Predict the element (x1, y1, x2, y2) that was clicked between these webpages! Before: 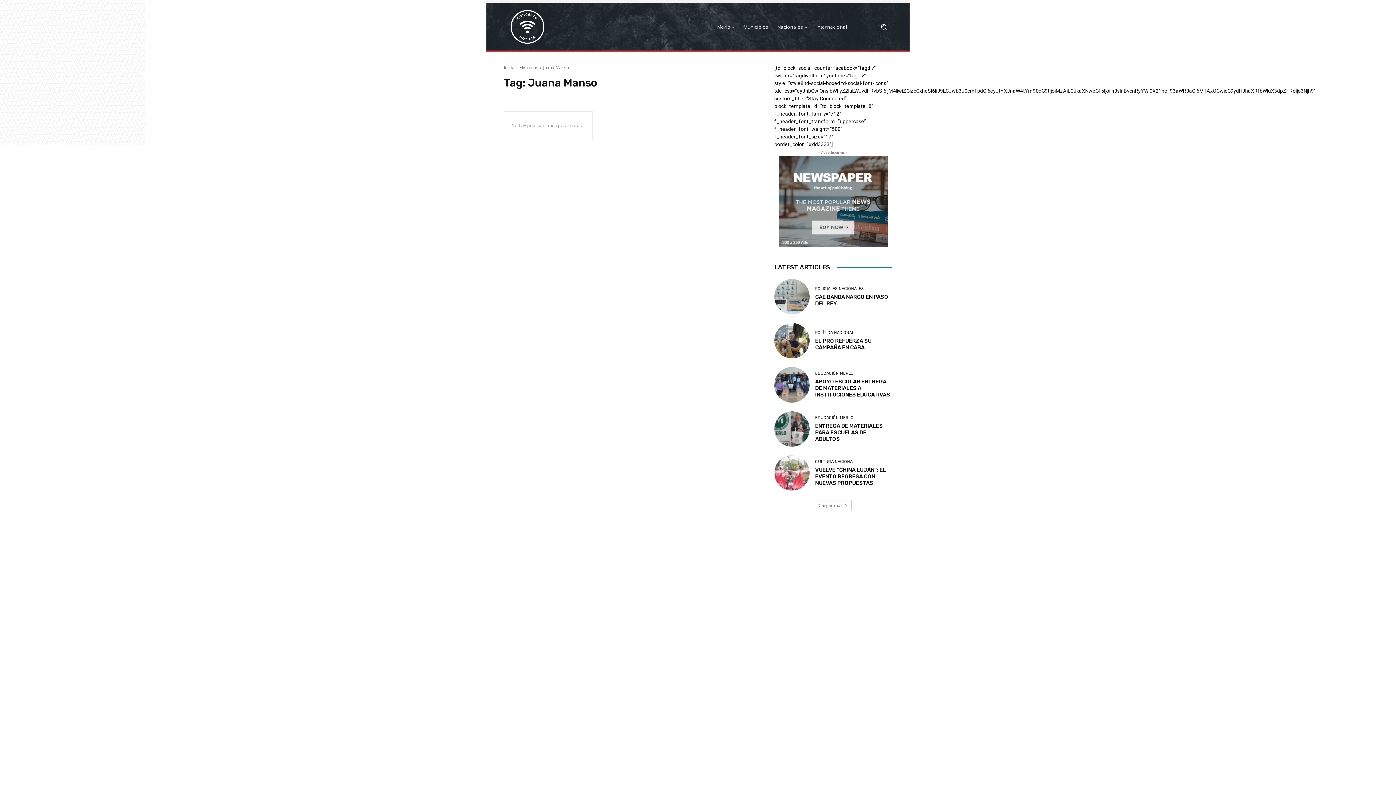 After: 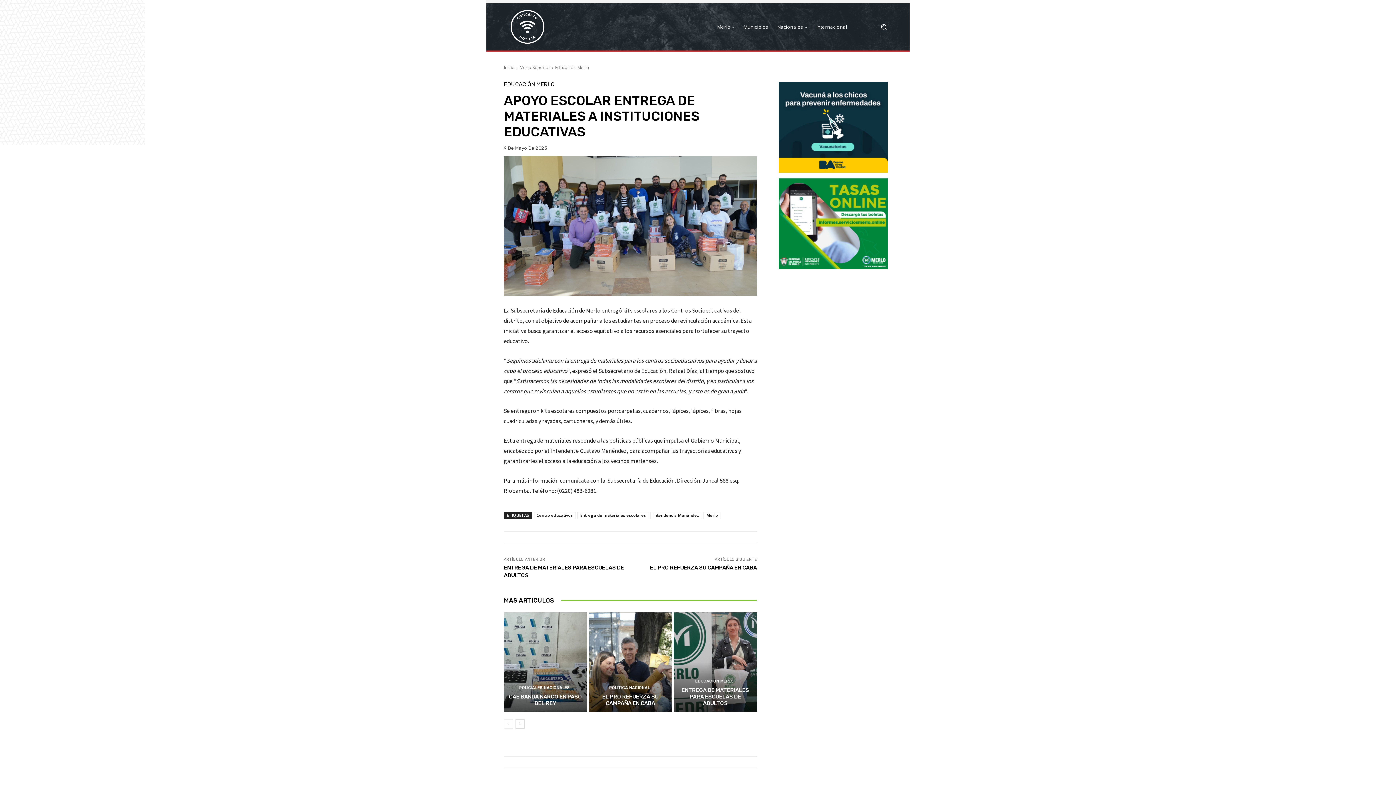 Action: label: APOYO ESCOLAR ENTREGA DE MATERIALES A INSTITUCIONES EDUCATIVAS bbox: (815, 378, 890, 398)